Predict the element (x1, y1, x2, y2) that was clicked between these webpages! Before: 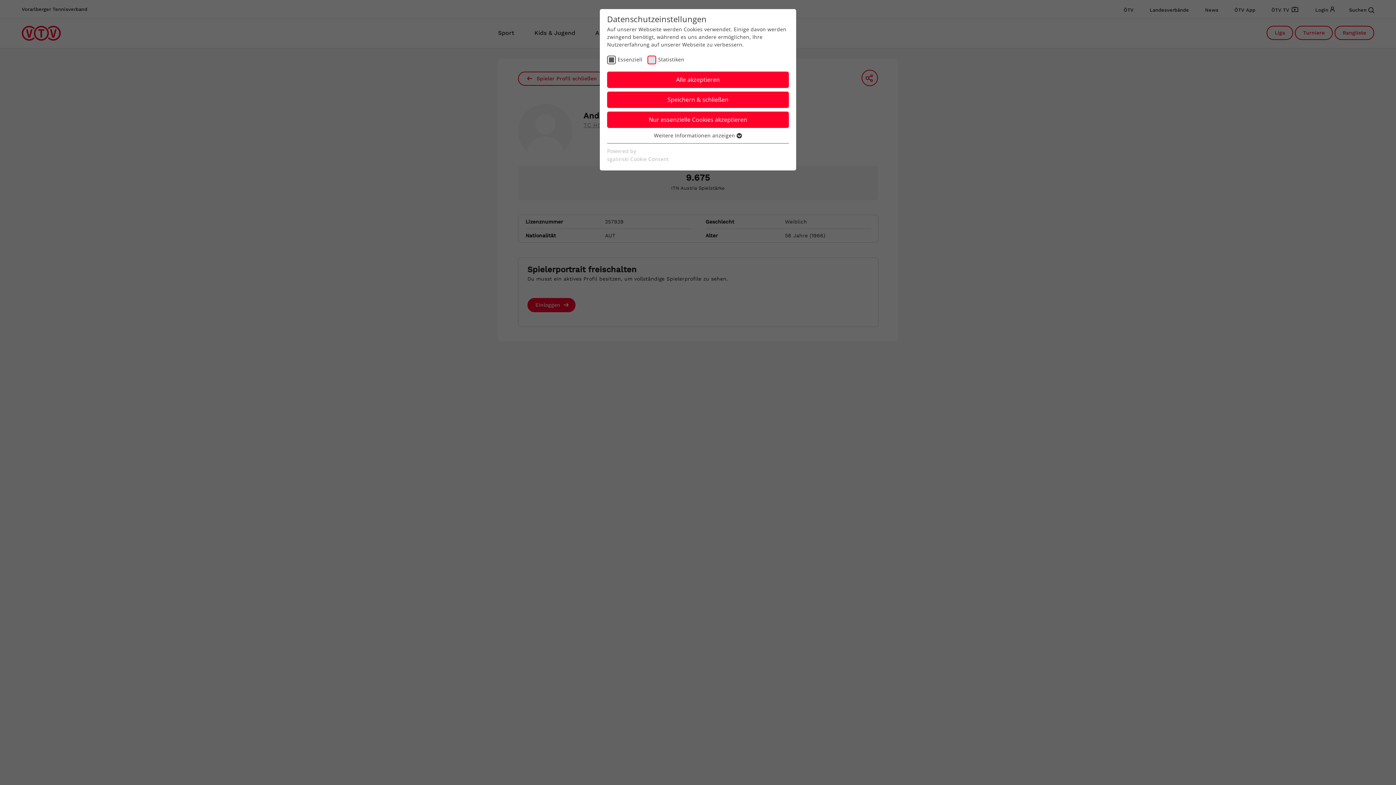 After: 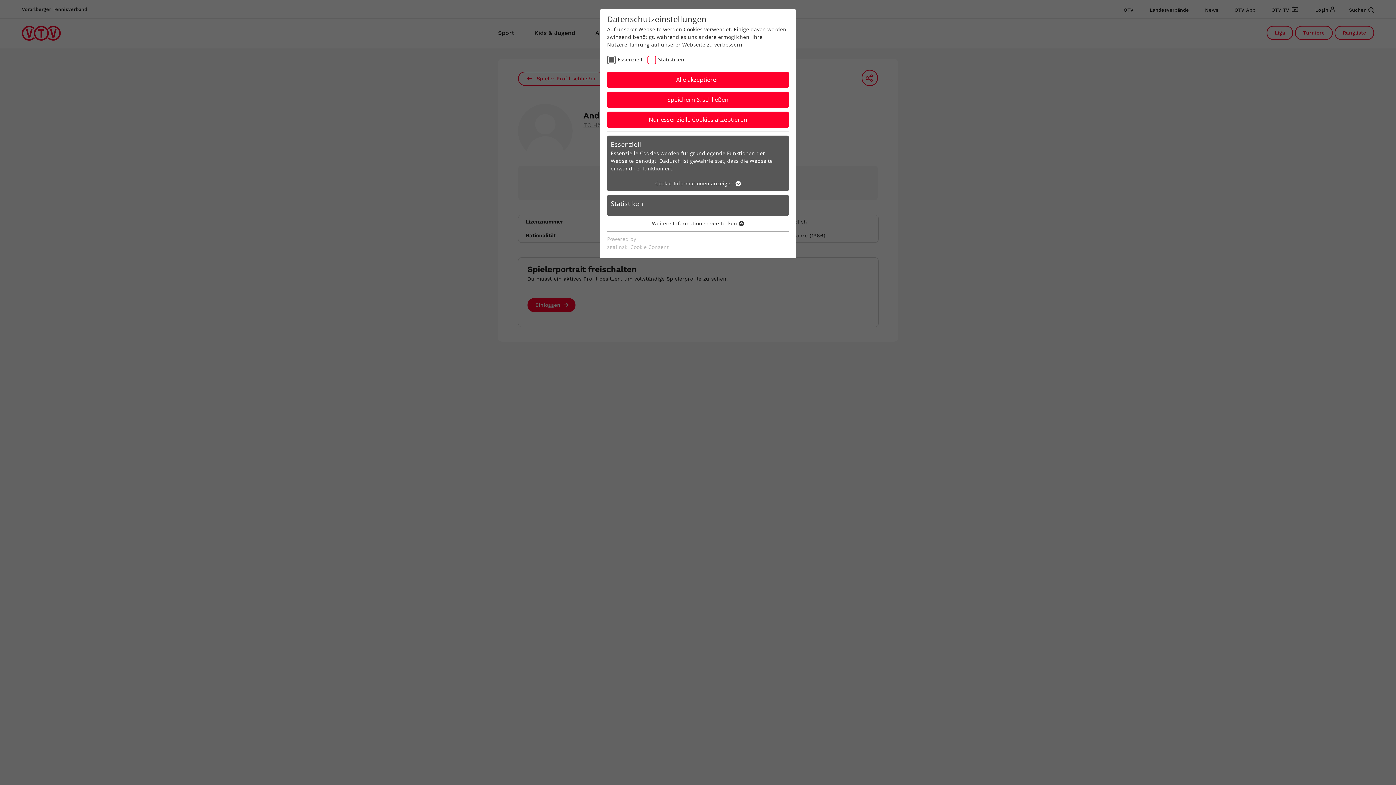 Action: label: Weitere Informationen anzeigen  bbox: (654, 132, 742, 139)